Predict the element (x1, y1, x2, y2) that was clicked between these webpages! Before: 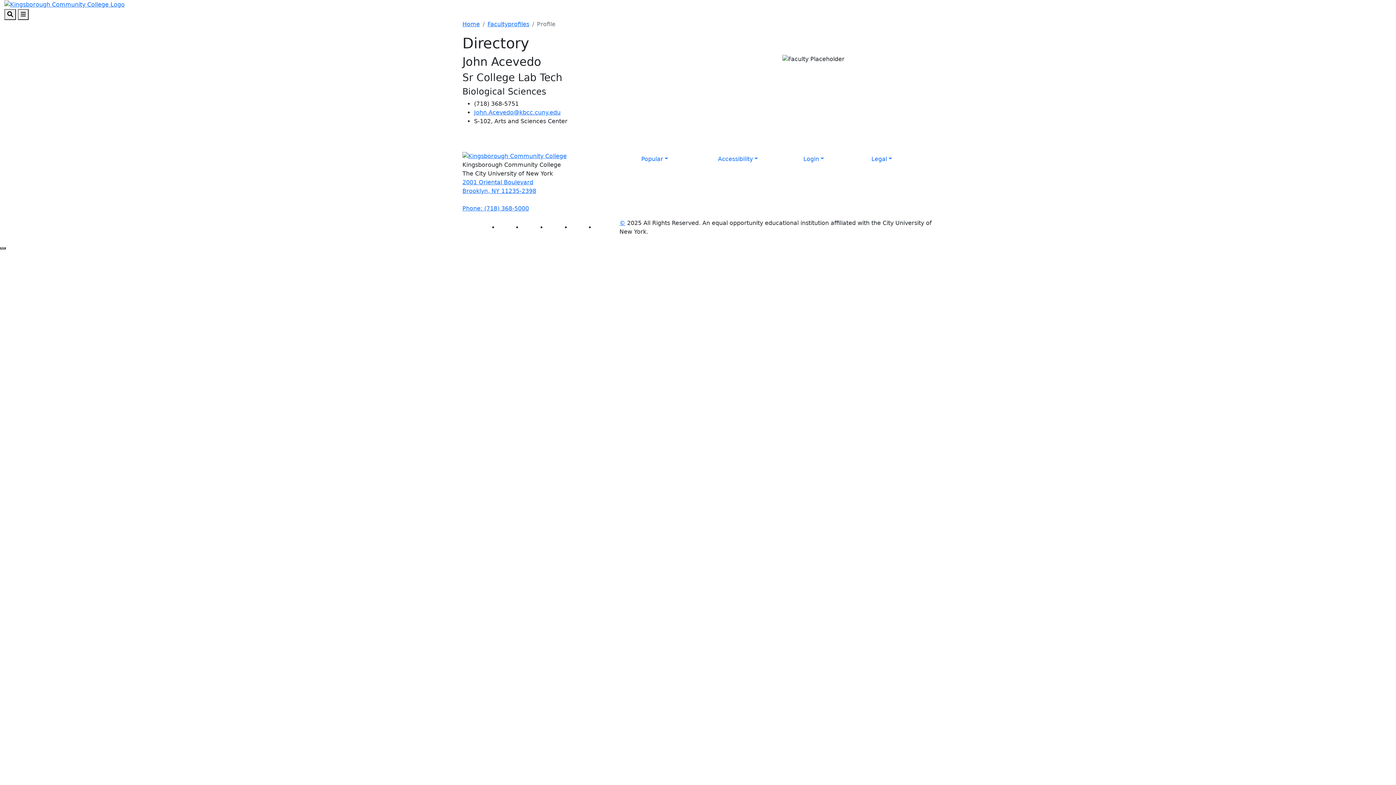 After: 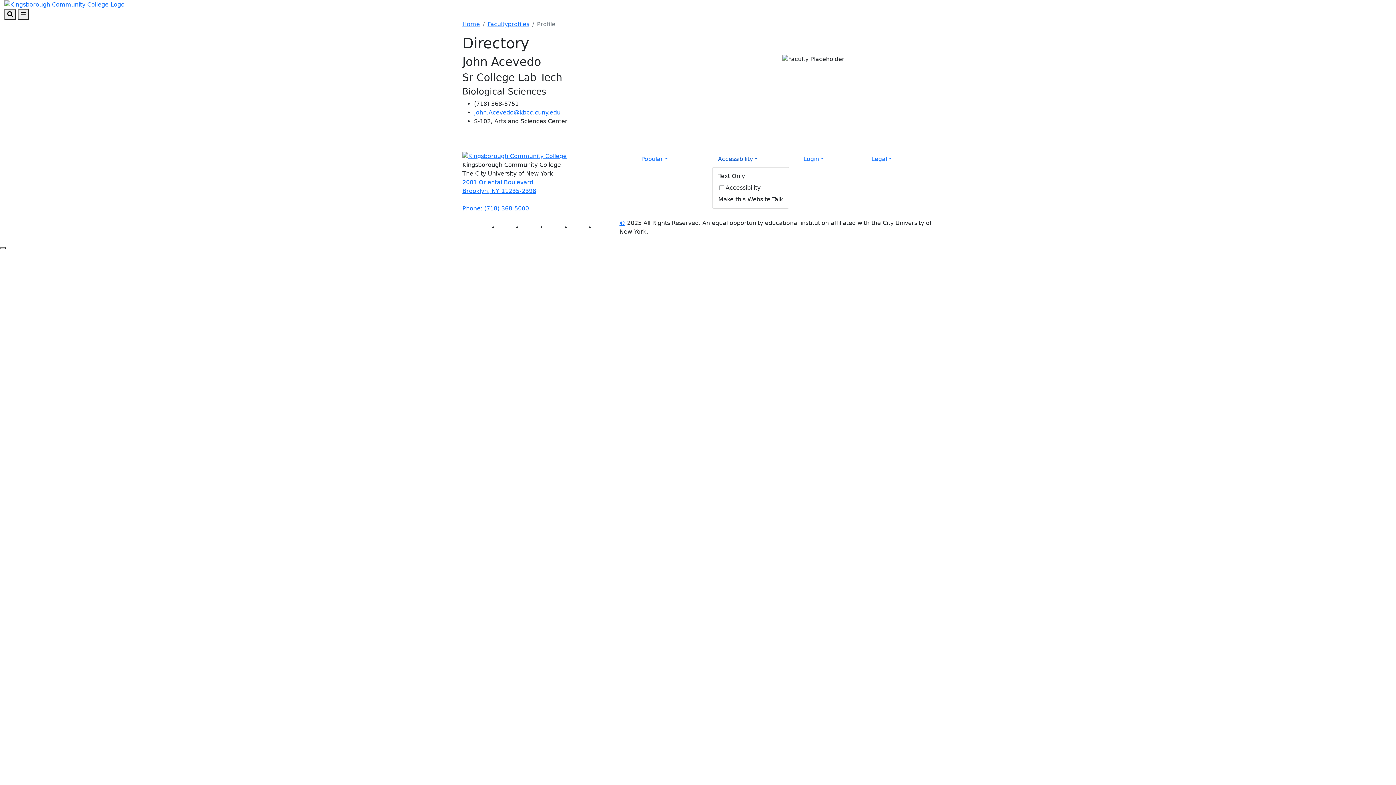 Action: bbox: (712, 151, 763, 166) label: Accessibility